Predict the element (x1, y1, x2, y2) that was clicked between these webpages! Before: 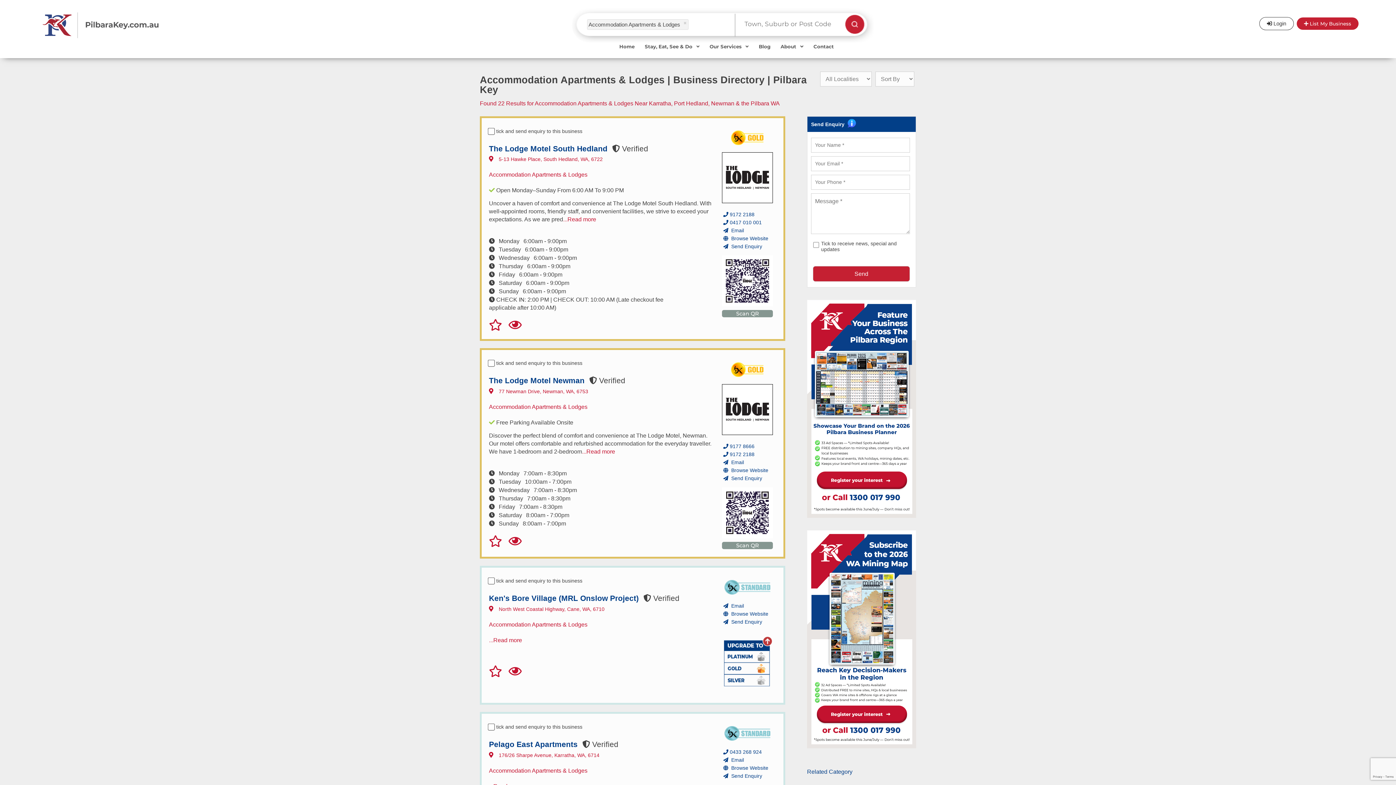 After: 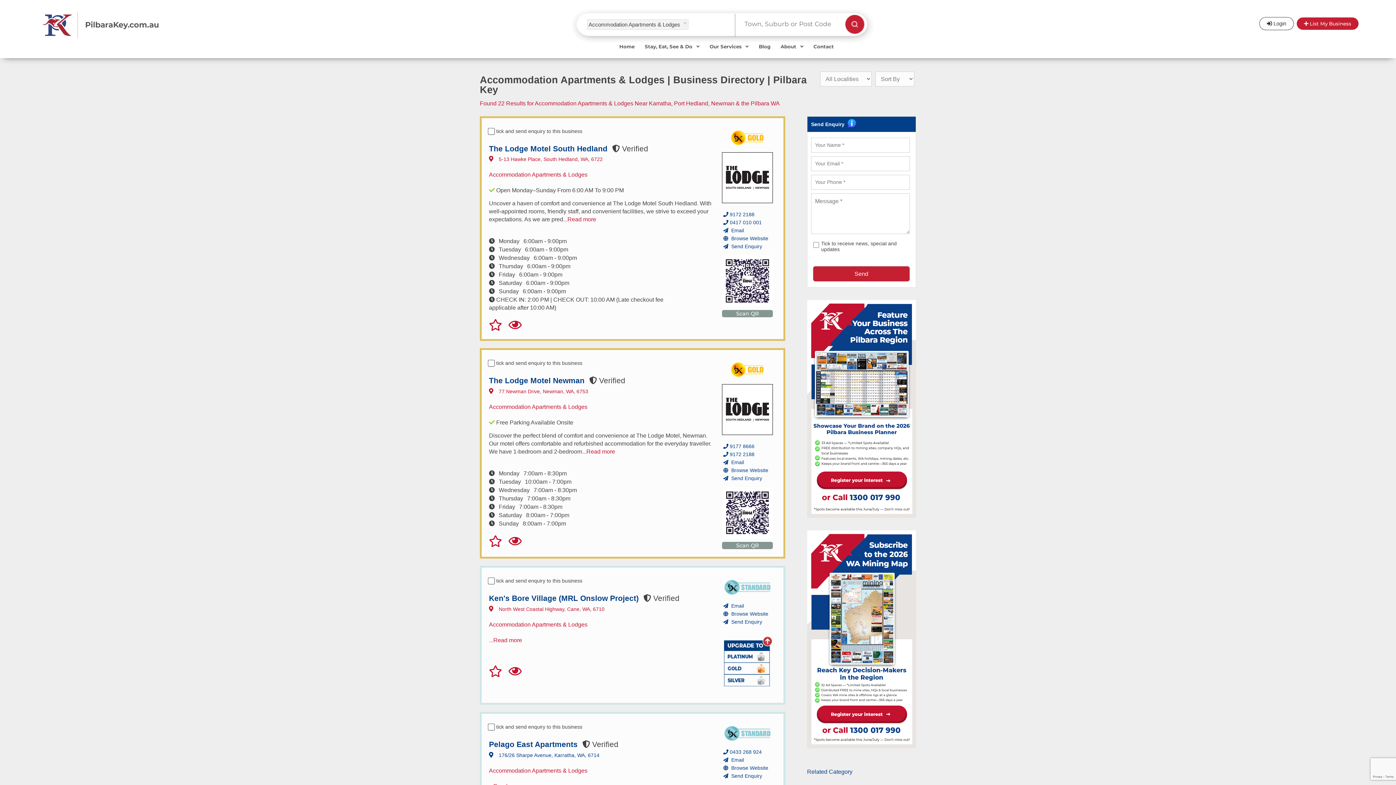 Action: label:   176/26 Sharpe Avenue, Karratha, WA, 6714 bbox: (489, 752, 599, 758)